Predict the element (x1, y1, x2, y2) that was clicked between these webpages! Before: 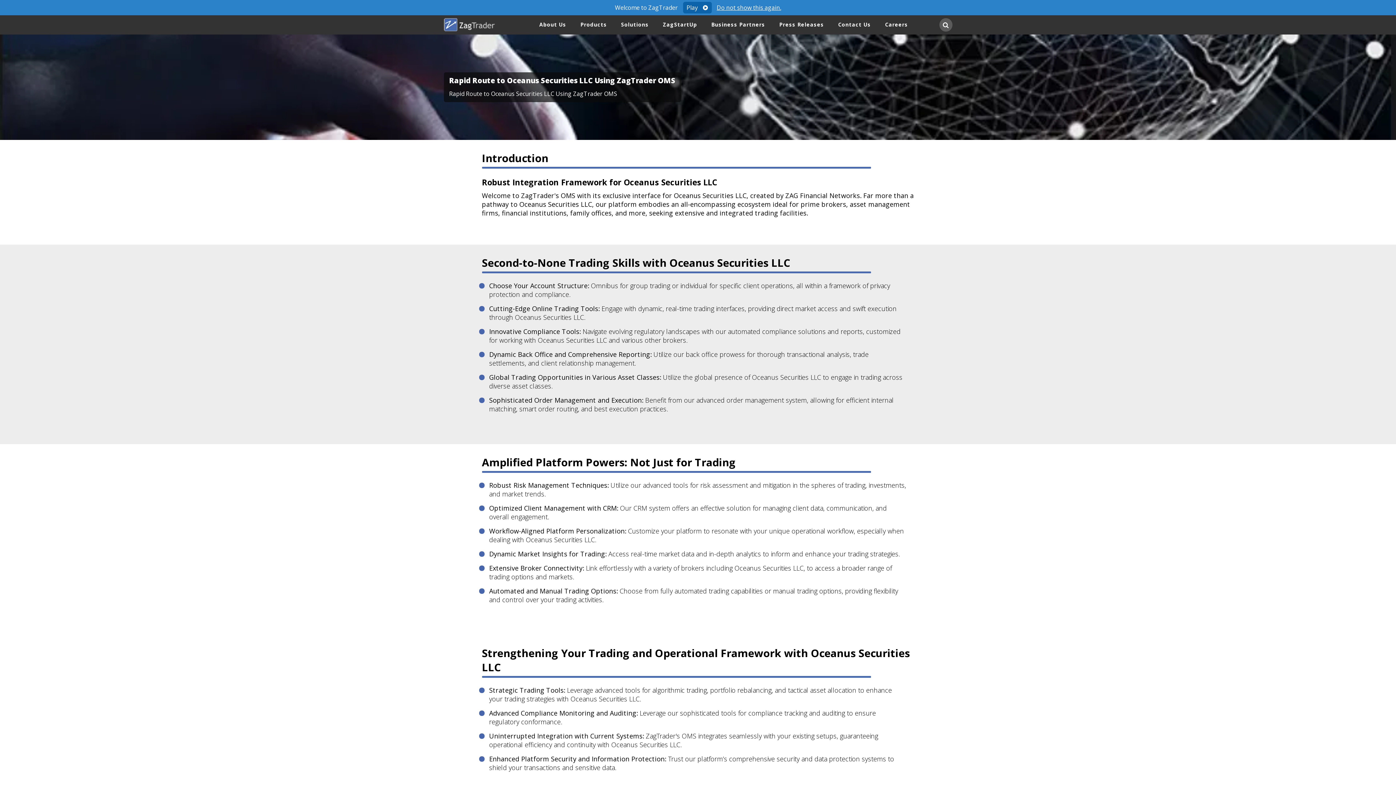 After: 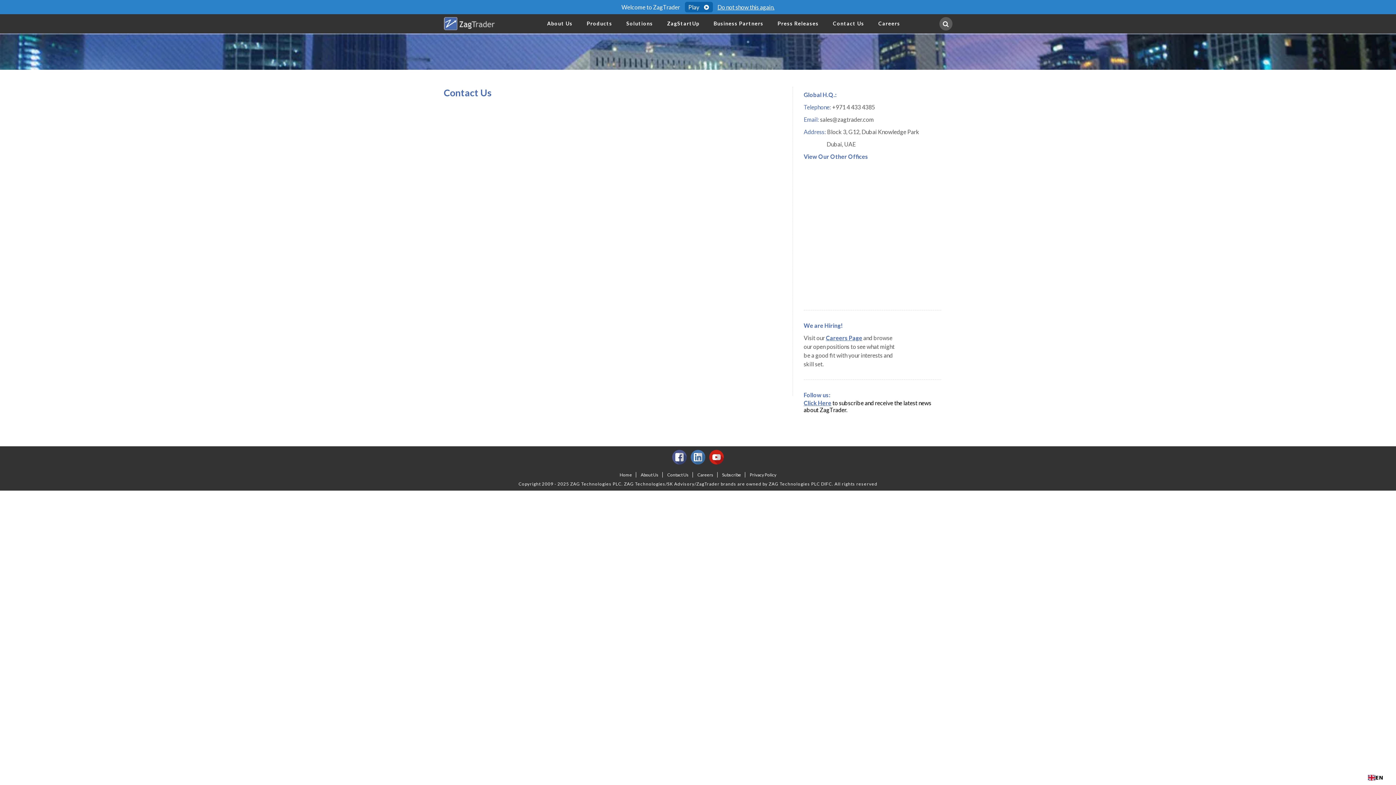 Action: label: Contact Us bbox: (831, 15, 878, 34)